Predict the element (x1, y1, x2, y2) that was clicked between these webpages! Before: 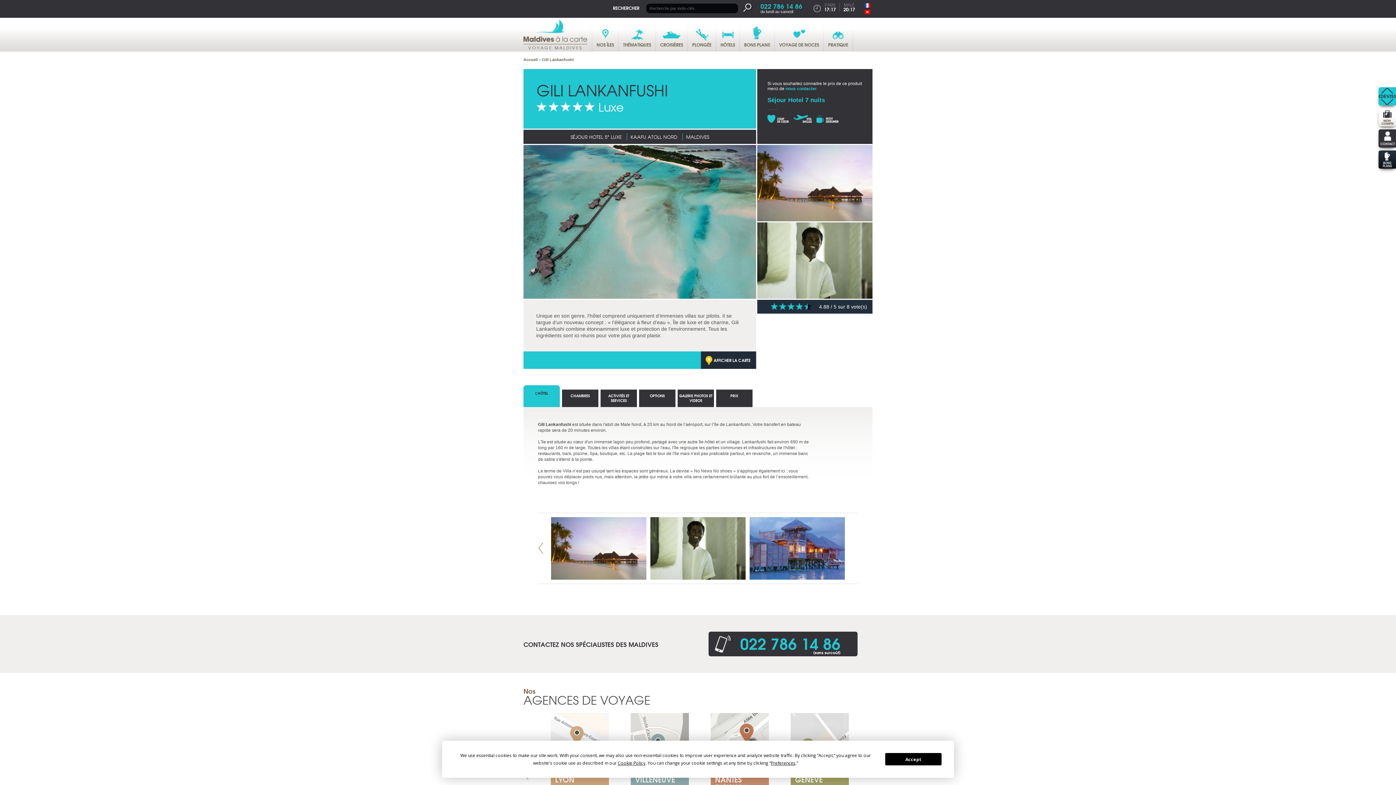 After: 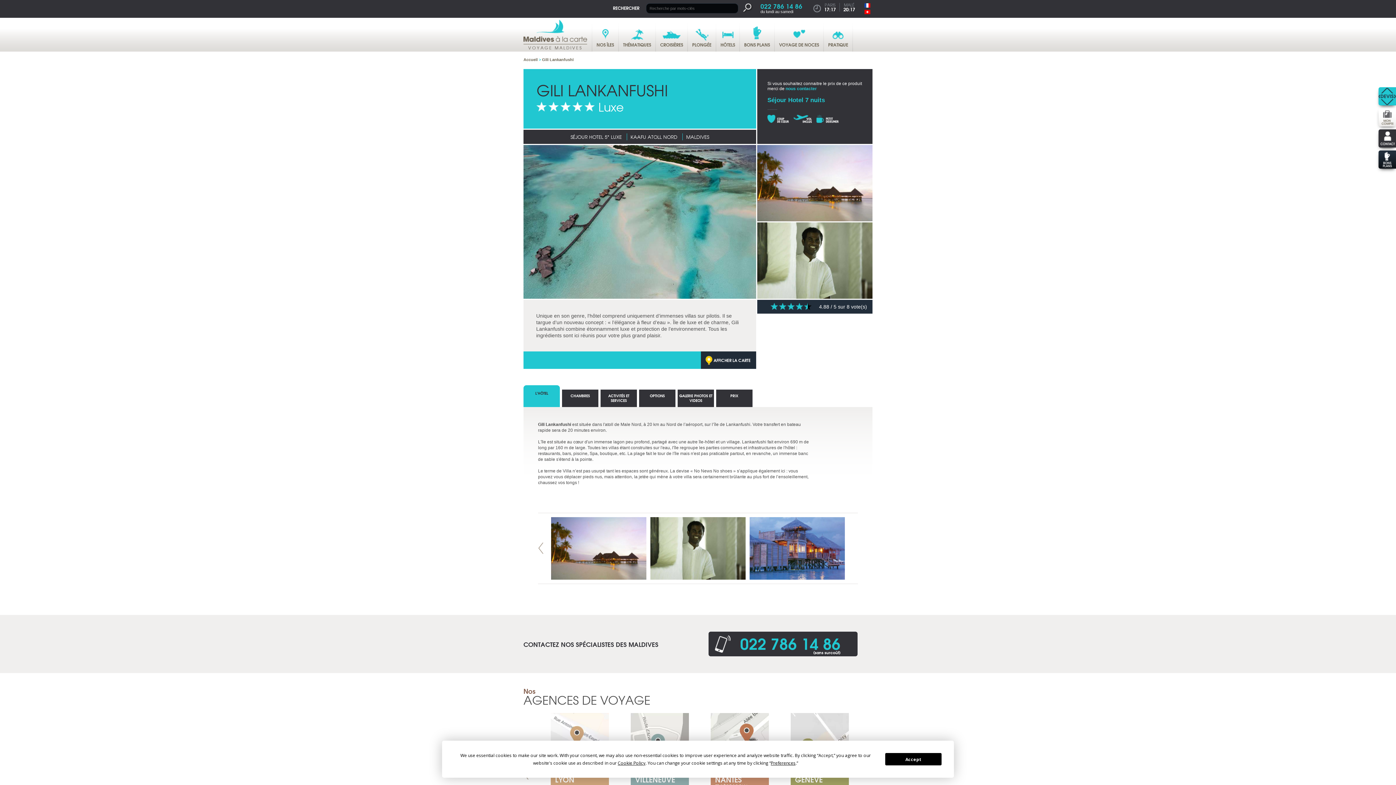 Action: bbox: (1378, 108, 1396, 126)